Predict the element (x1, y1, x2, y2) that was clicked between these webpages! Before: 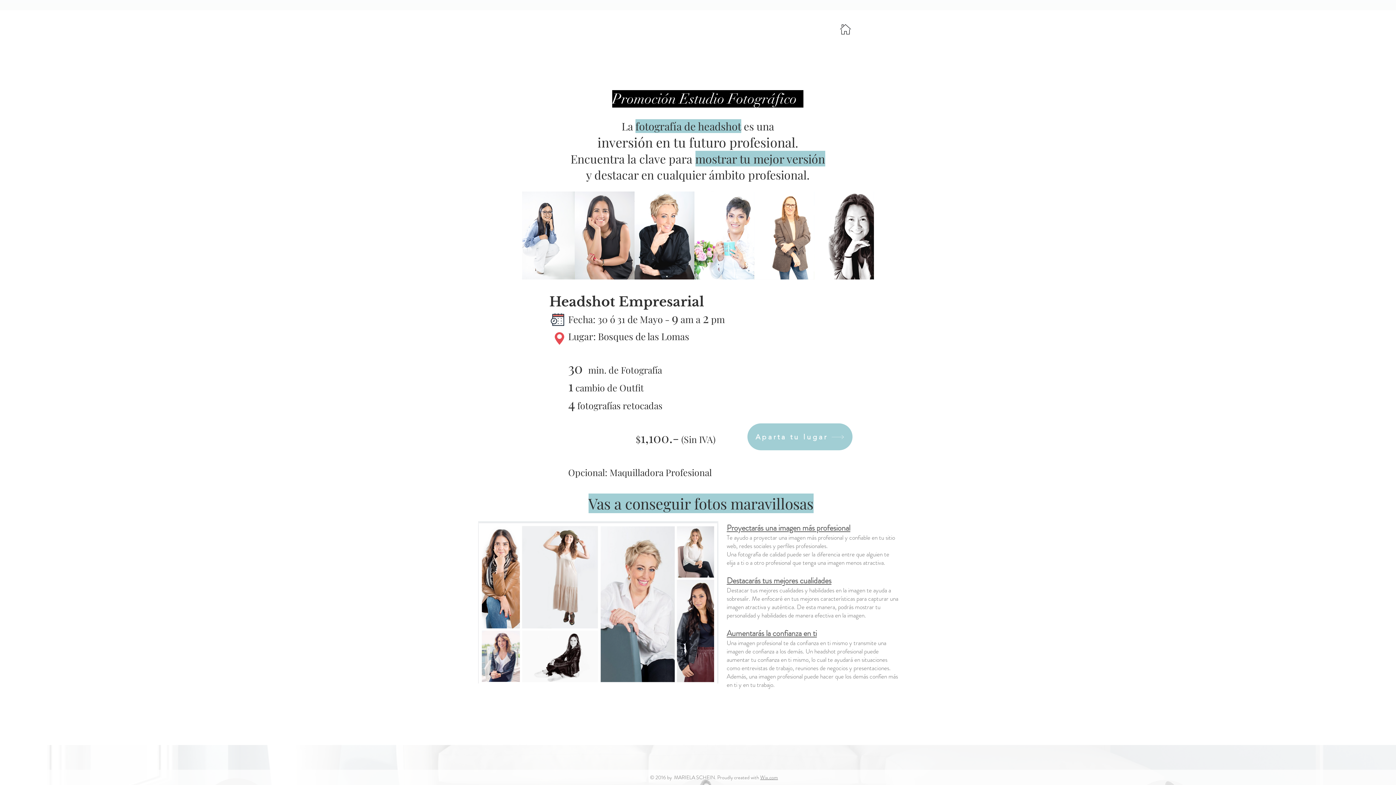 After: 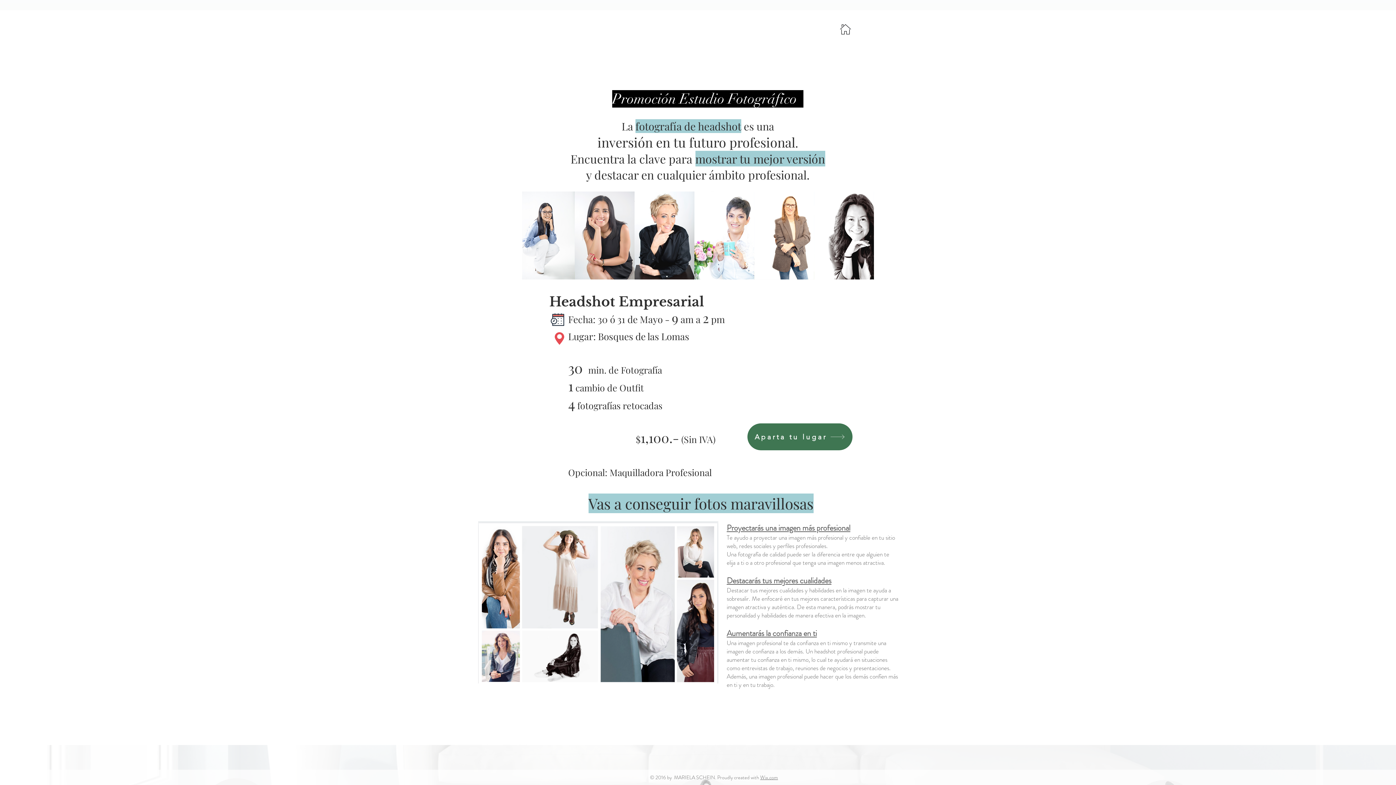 Action: label: Aparta tu lugar bbox: (747, 423, 852, 450)